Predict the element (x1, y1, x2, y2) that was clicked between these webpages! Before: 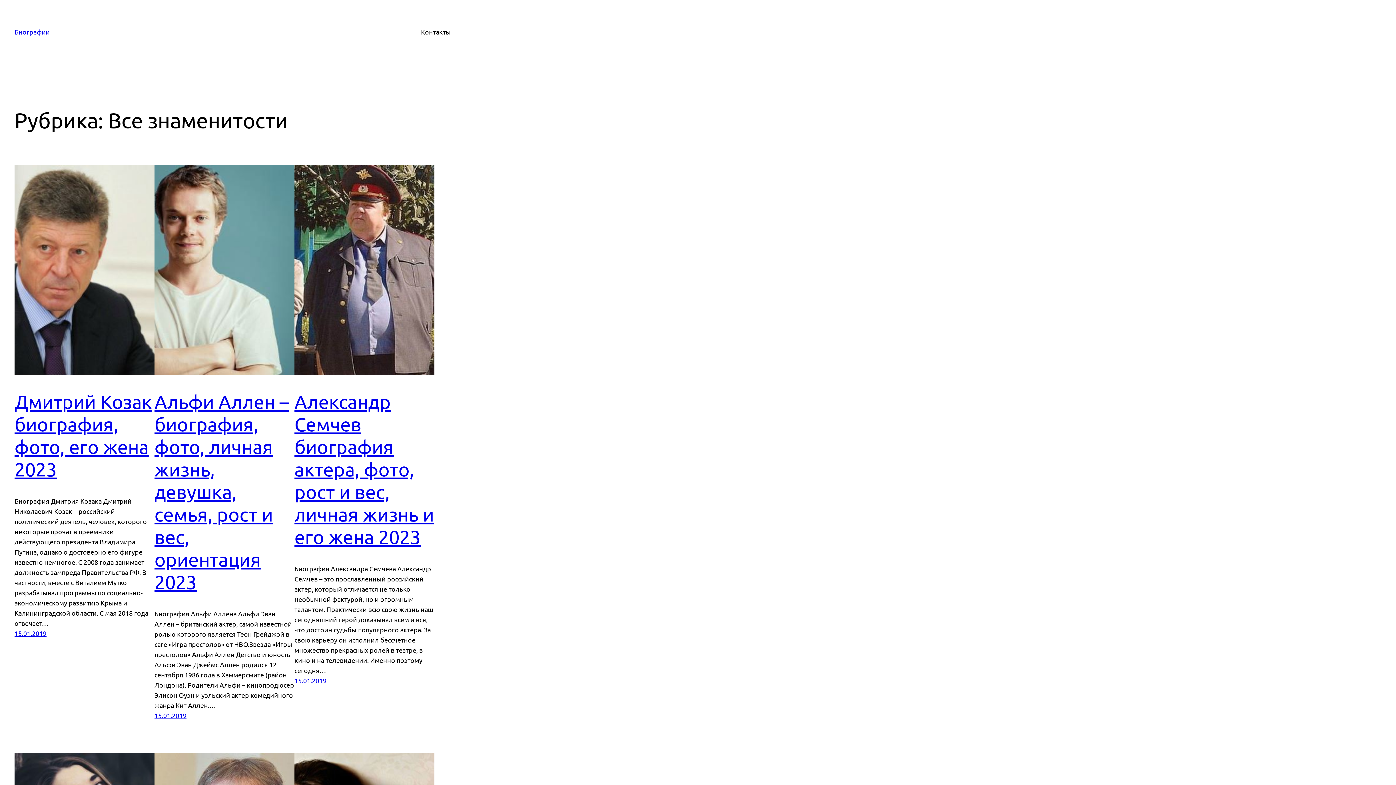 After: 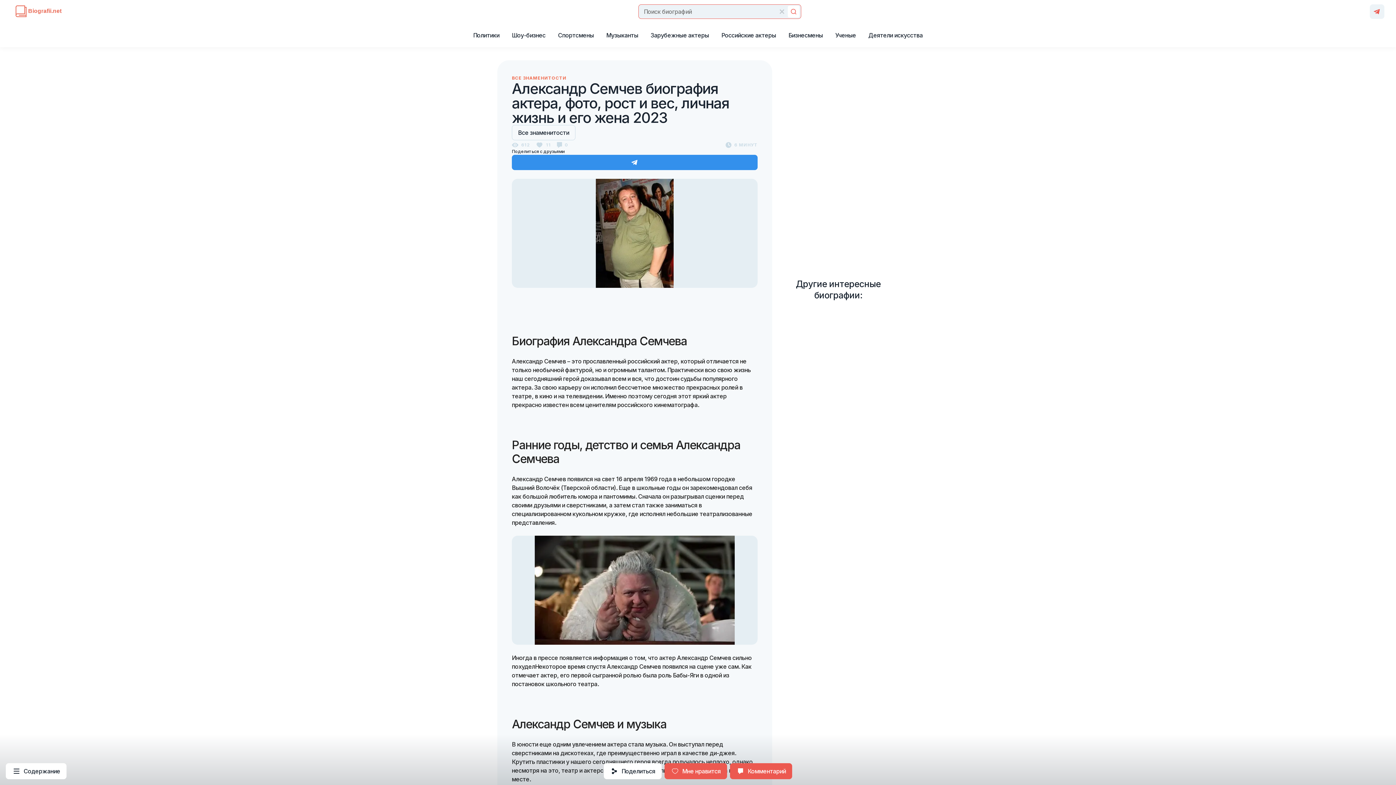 Action: label: Александр Семчев биография актера, фото, рост и вес, личная жизнь и его жена 2023 bbox: (294, 390, 434, 548)